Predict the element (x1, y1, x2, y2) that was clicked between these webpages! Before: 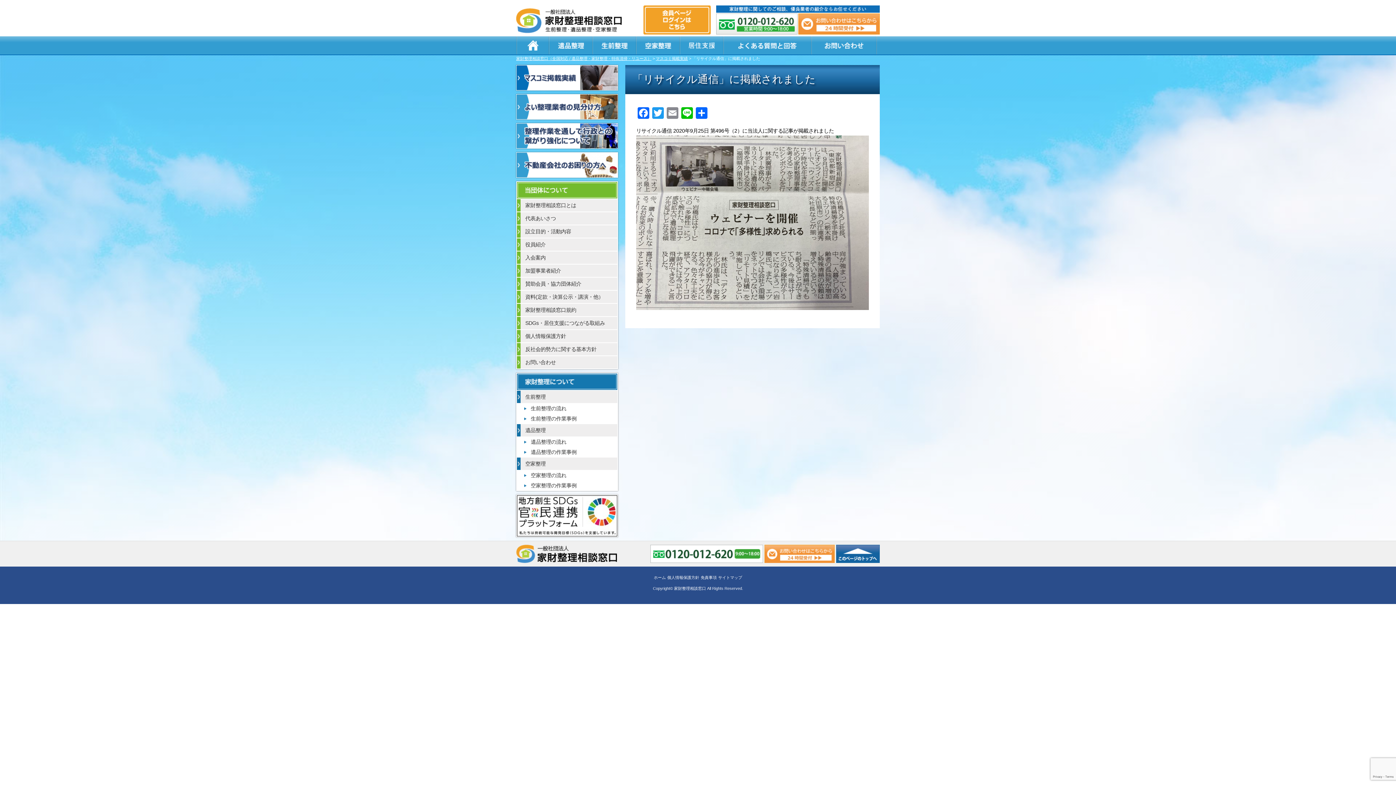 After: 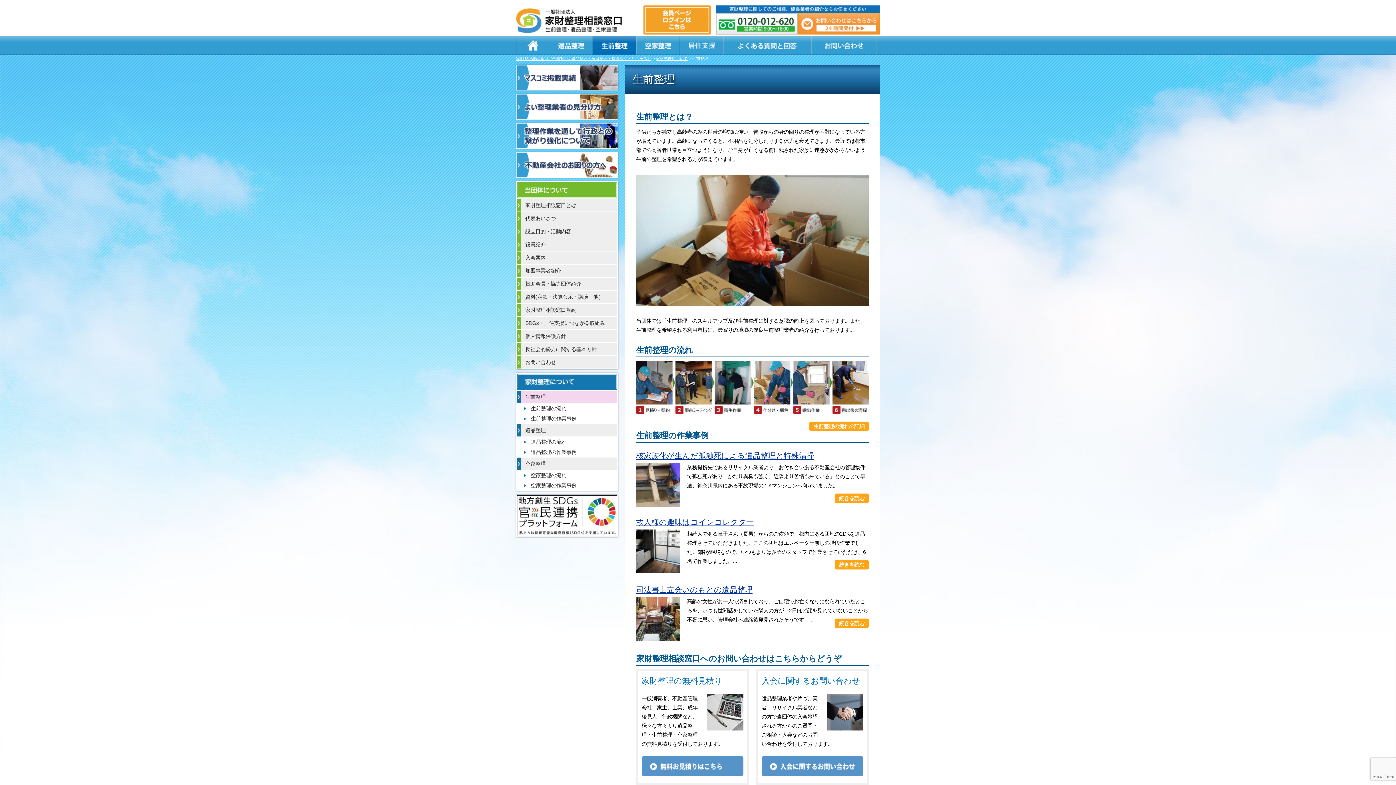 Action: bbox: (592, 36, 636, 54) label: 生前整理